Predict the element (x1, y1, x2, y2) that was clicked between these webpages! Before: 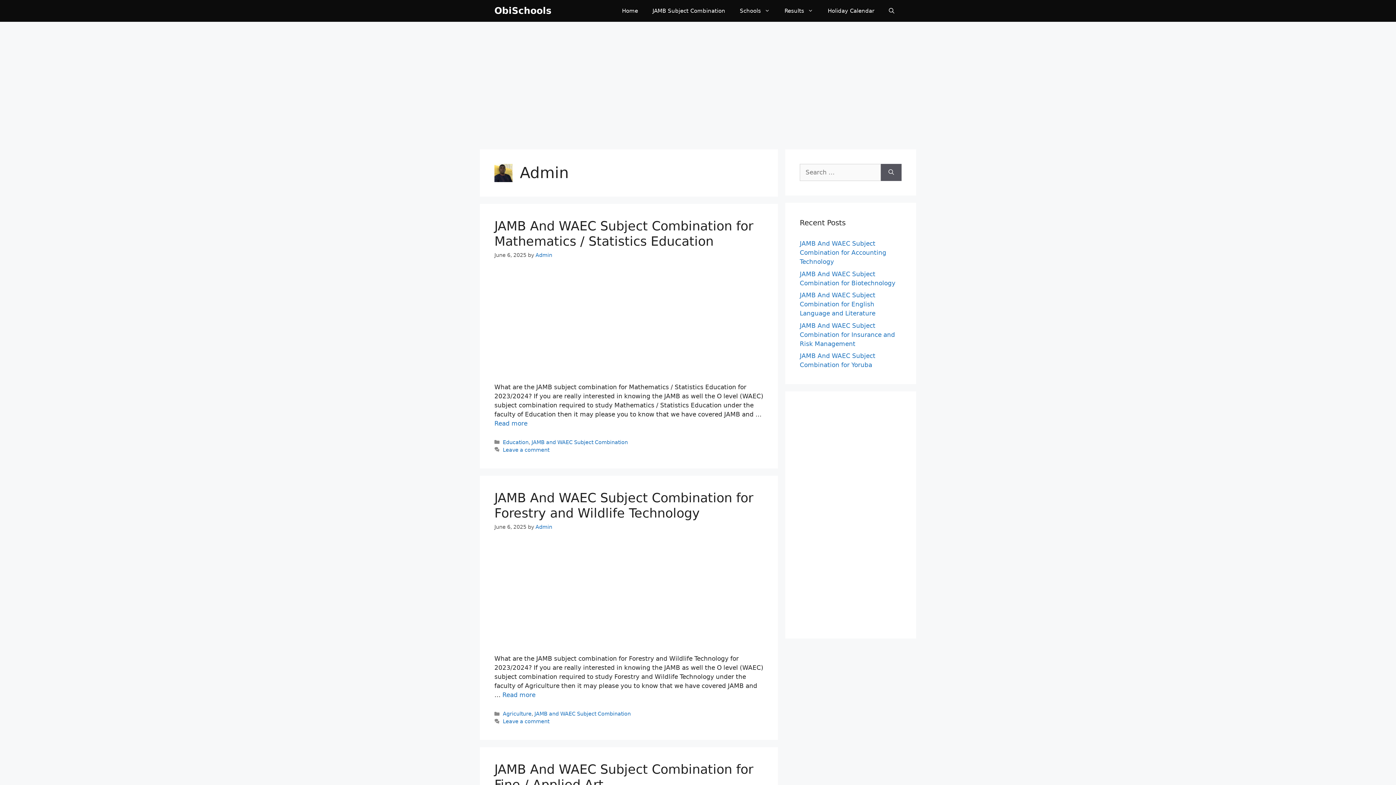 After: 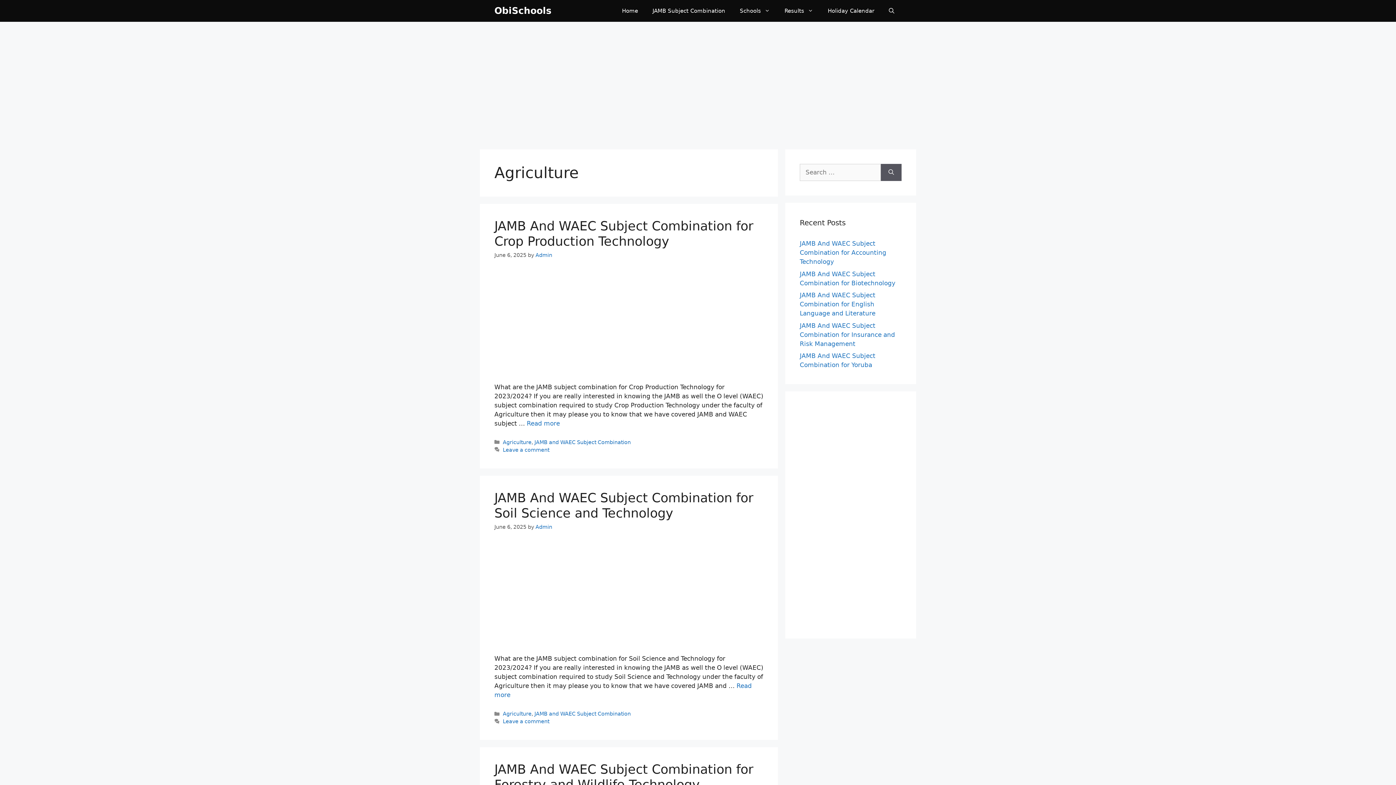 Action: label: Agriculture bbox: (502, 711, 531, 717)